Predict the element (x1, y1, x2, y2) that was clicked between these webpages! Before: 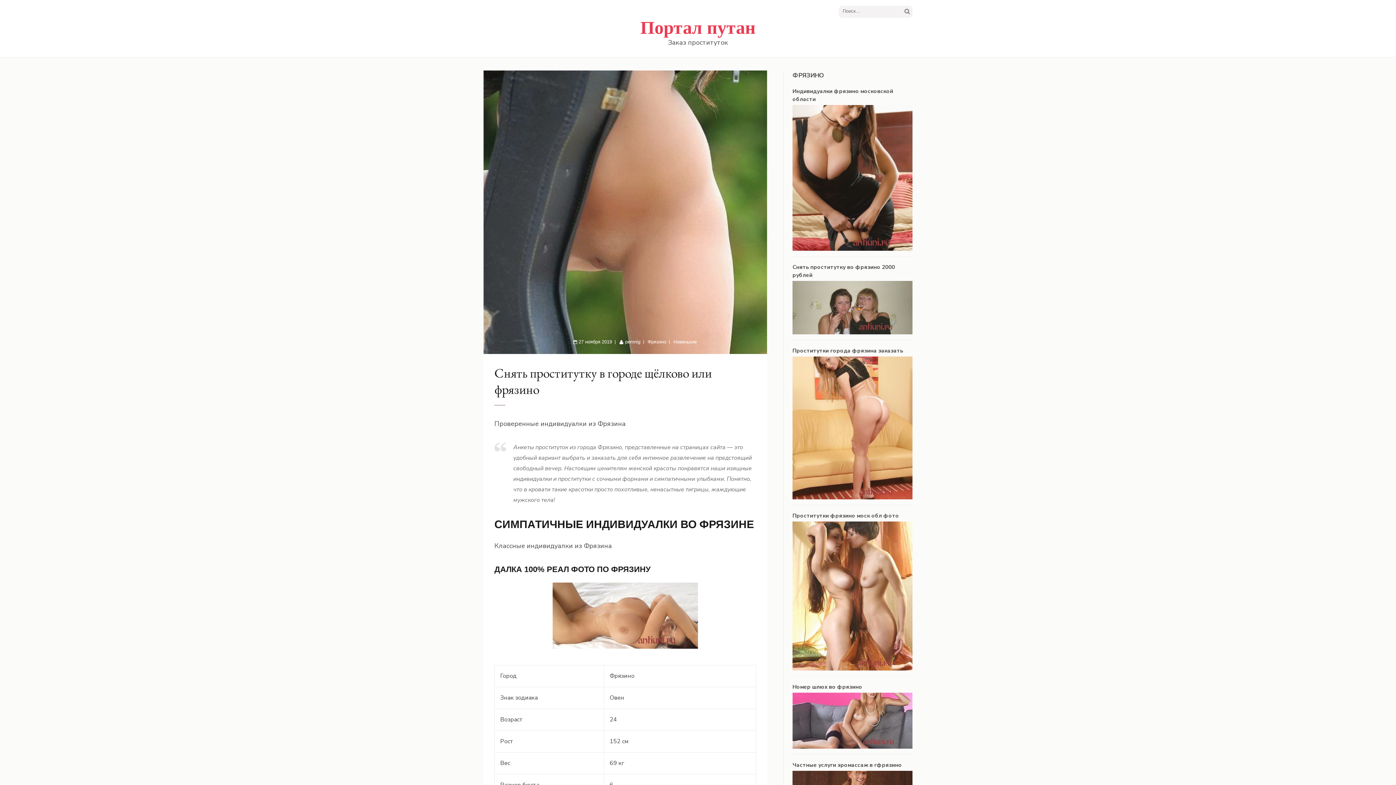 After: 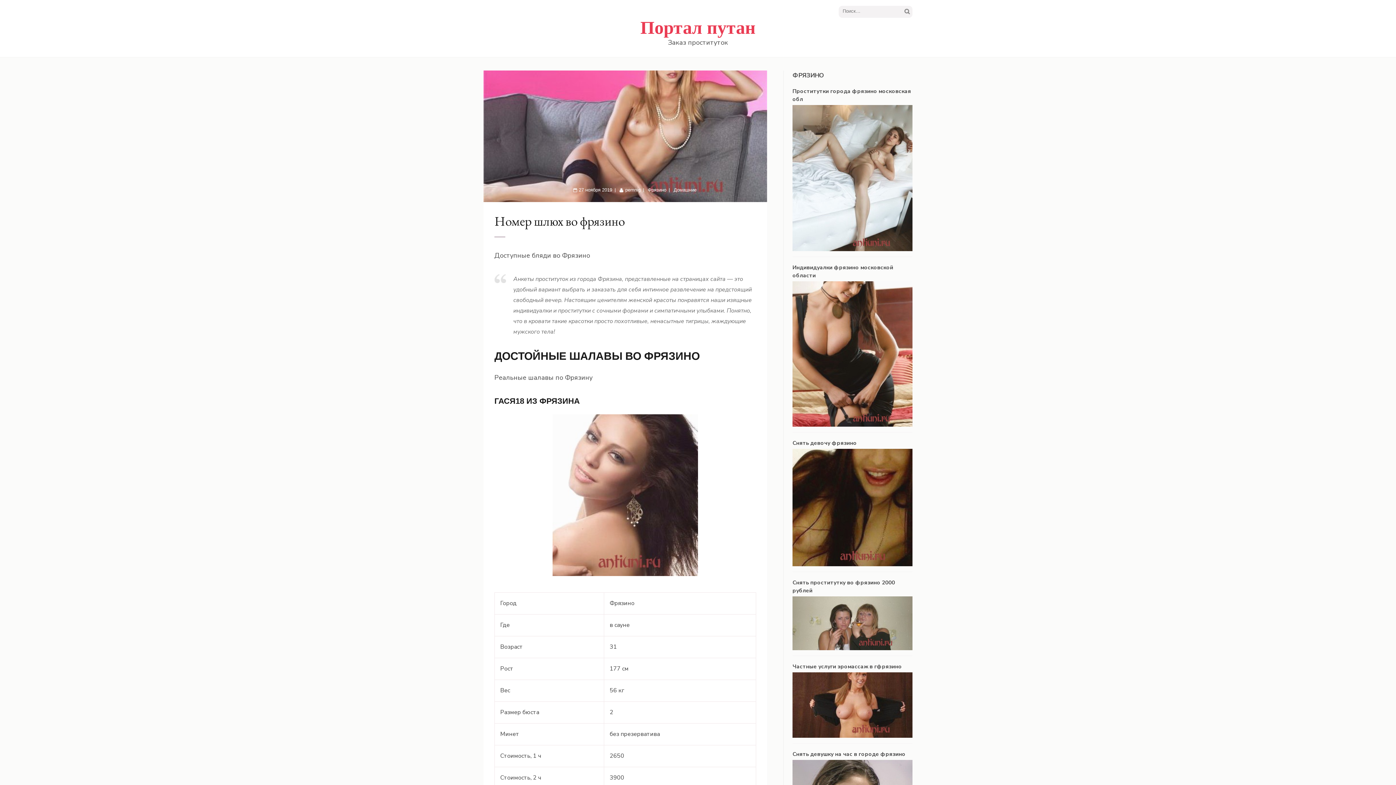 Action: label: Номер шлюх во фрязино bbox: (792, 683, 862, 691)